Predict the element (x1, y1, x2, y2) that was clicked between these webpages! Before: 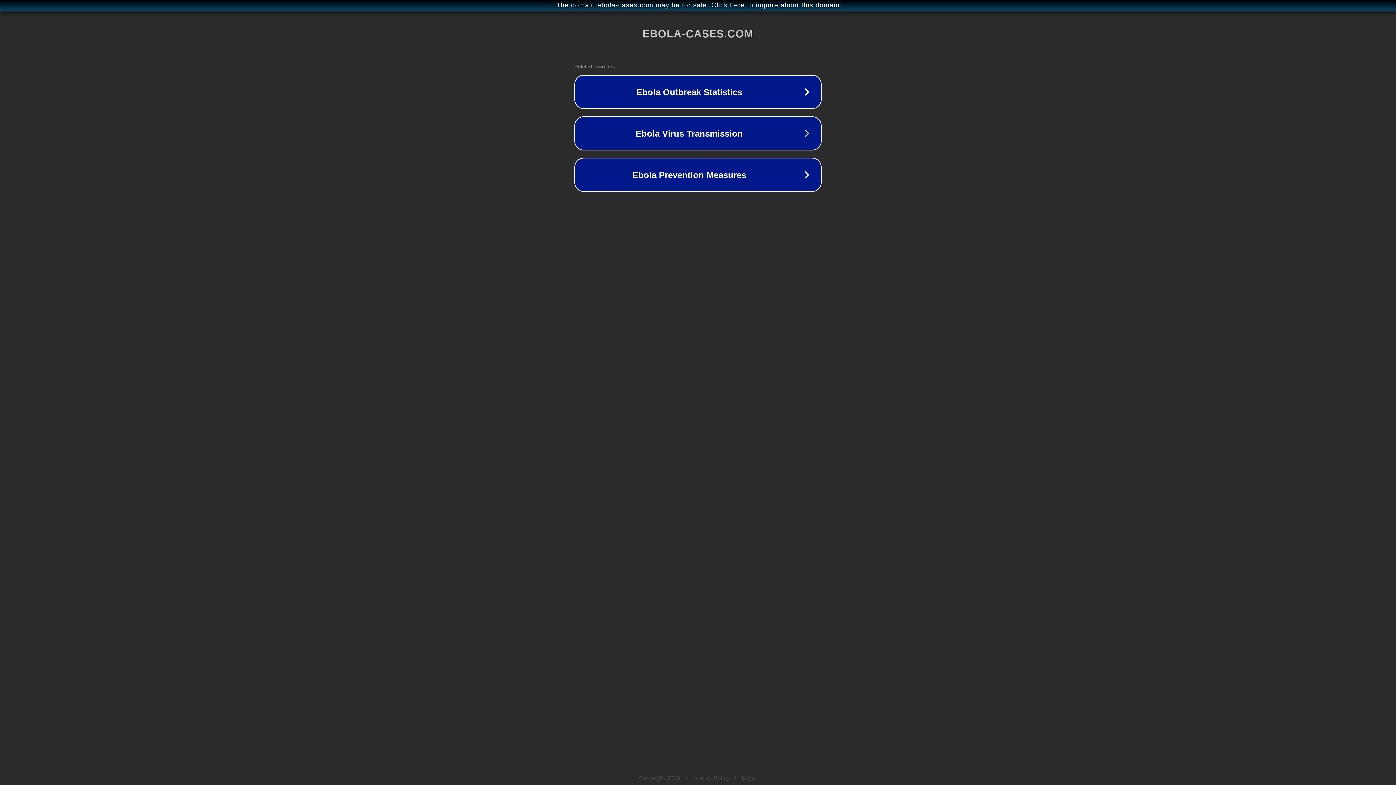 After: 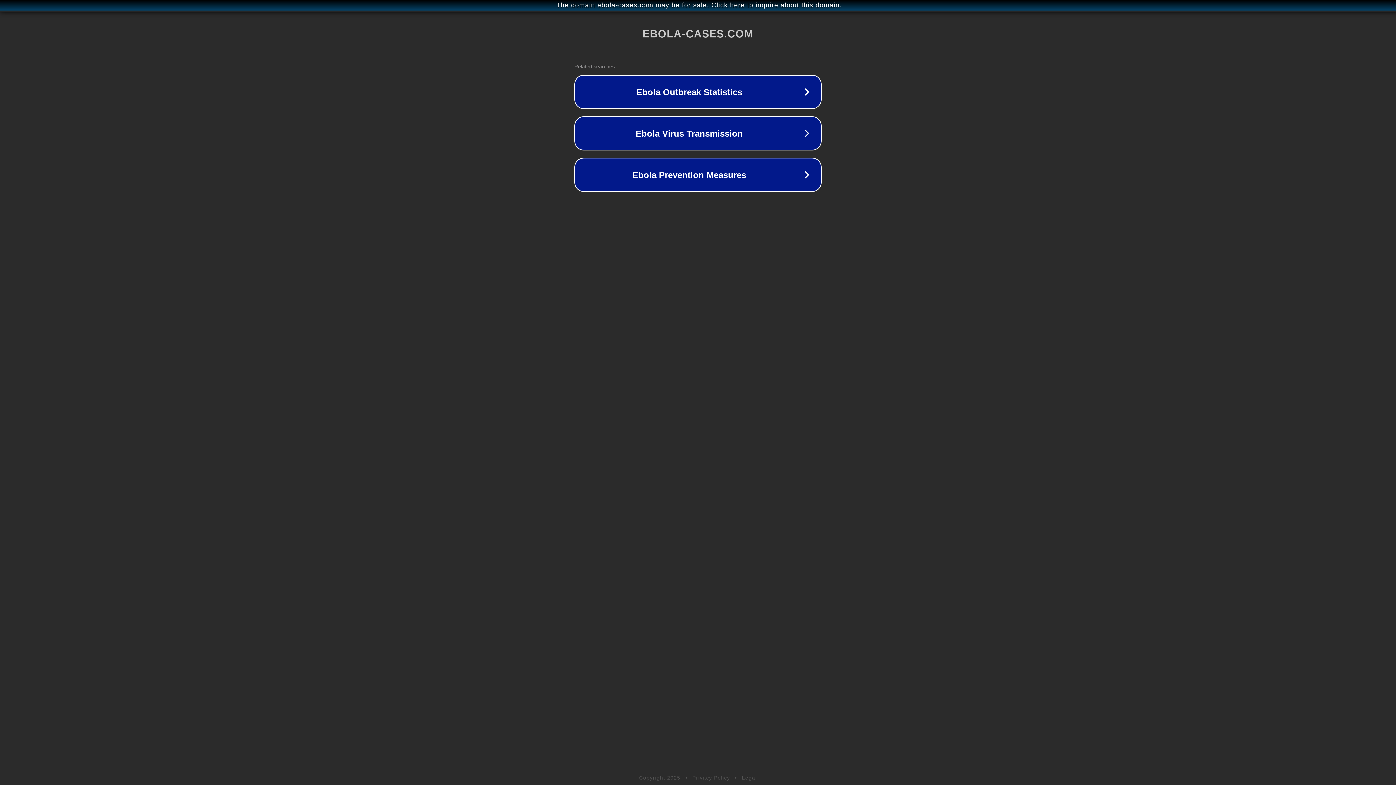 Action: bbox: (692, 775, 730, 781) label: Privacy Policy